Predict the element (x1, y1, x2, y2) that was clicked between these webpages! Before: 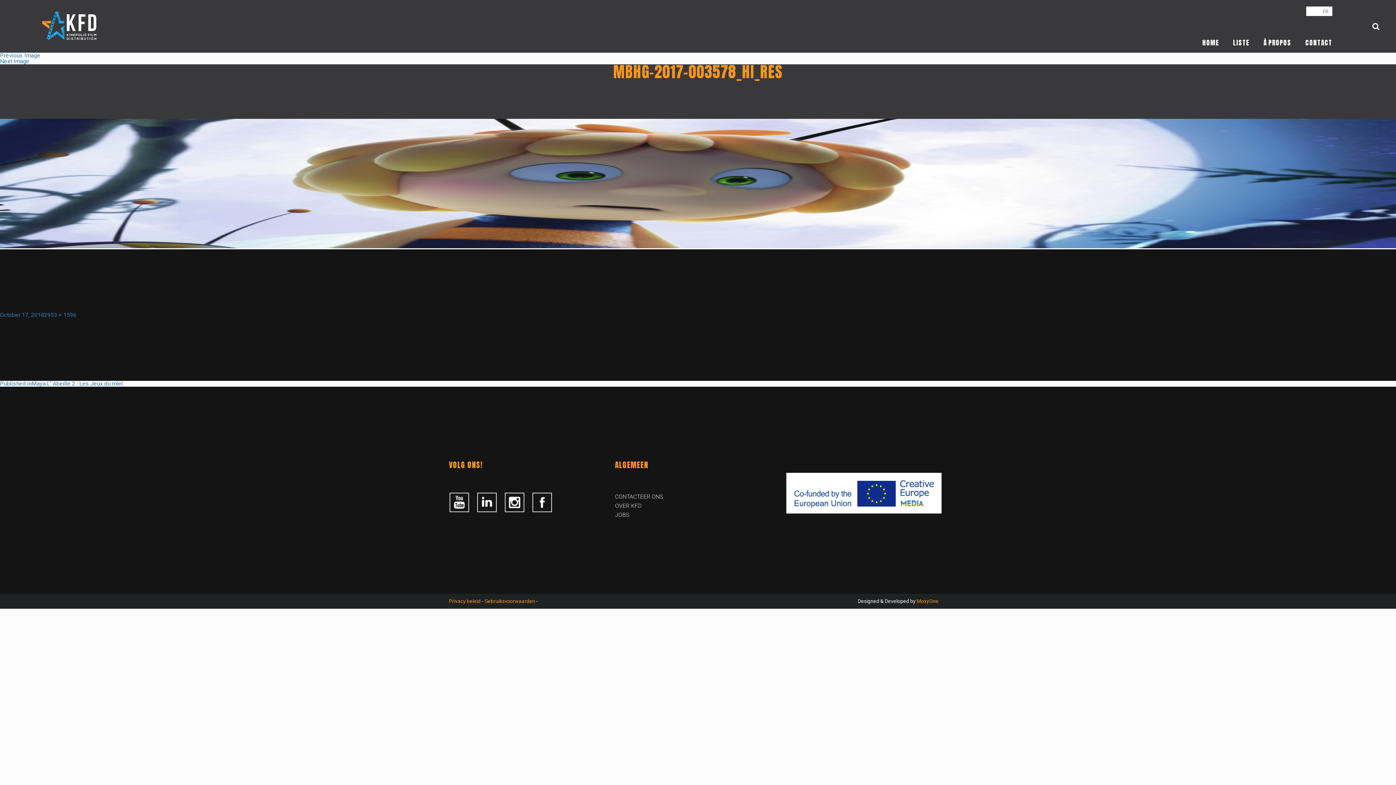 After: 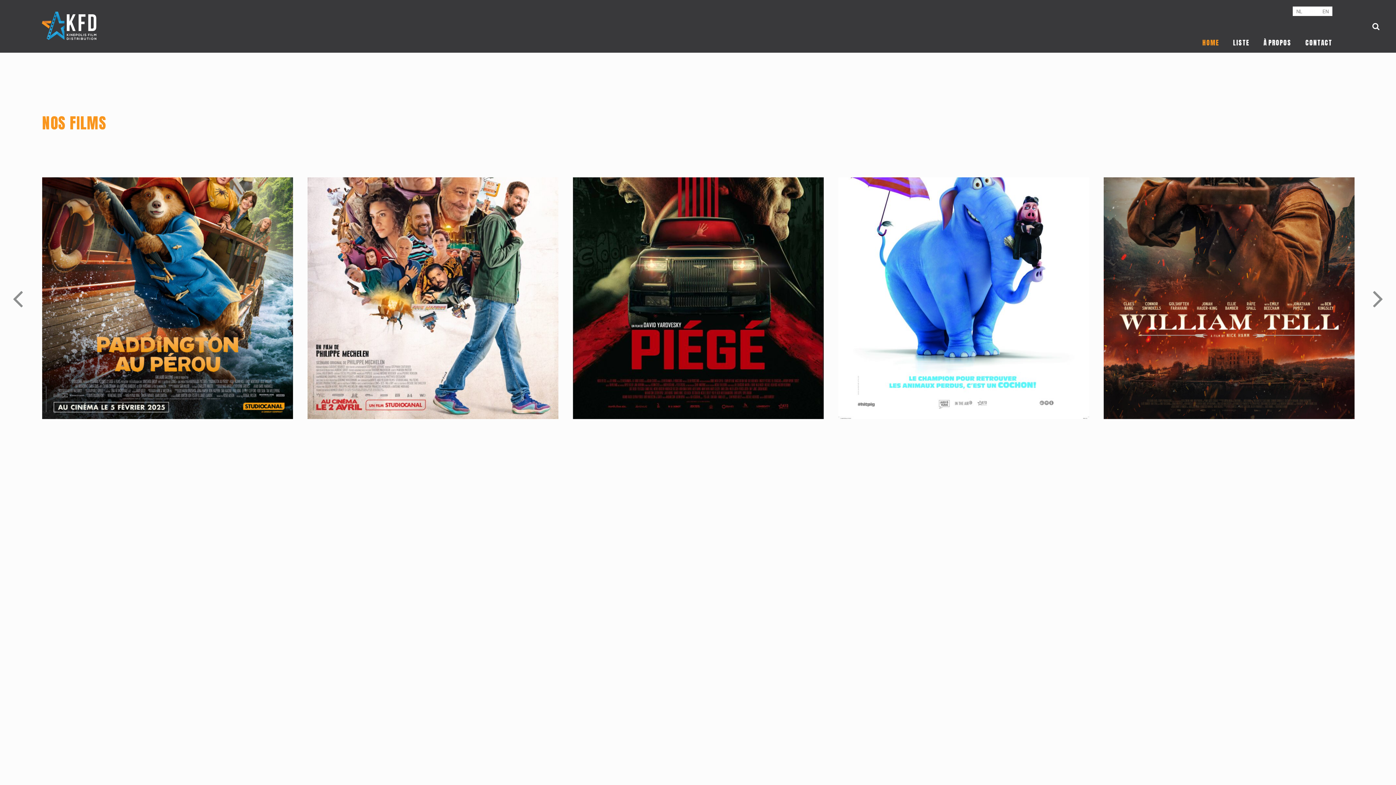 Action: label: HOME bbox: (1202, 37, 1219, 47)